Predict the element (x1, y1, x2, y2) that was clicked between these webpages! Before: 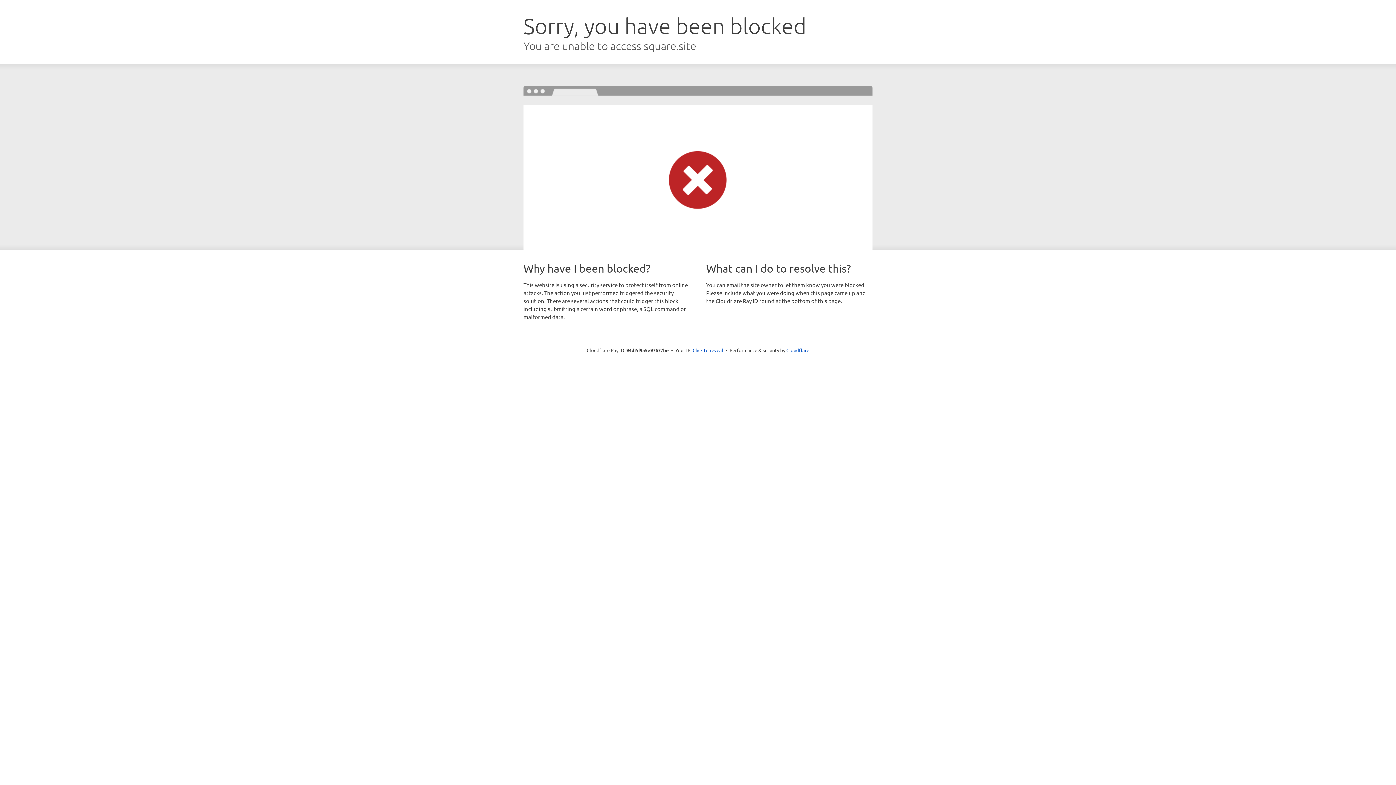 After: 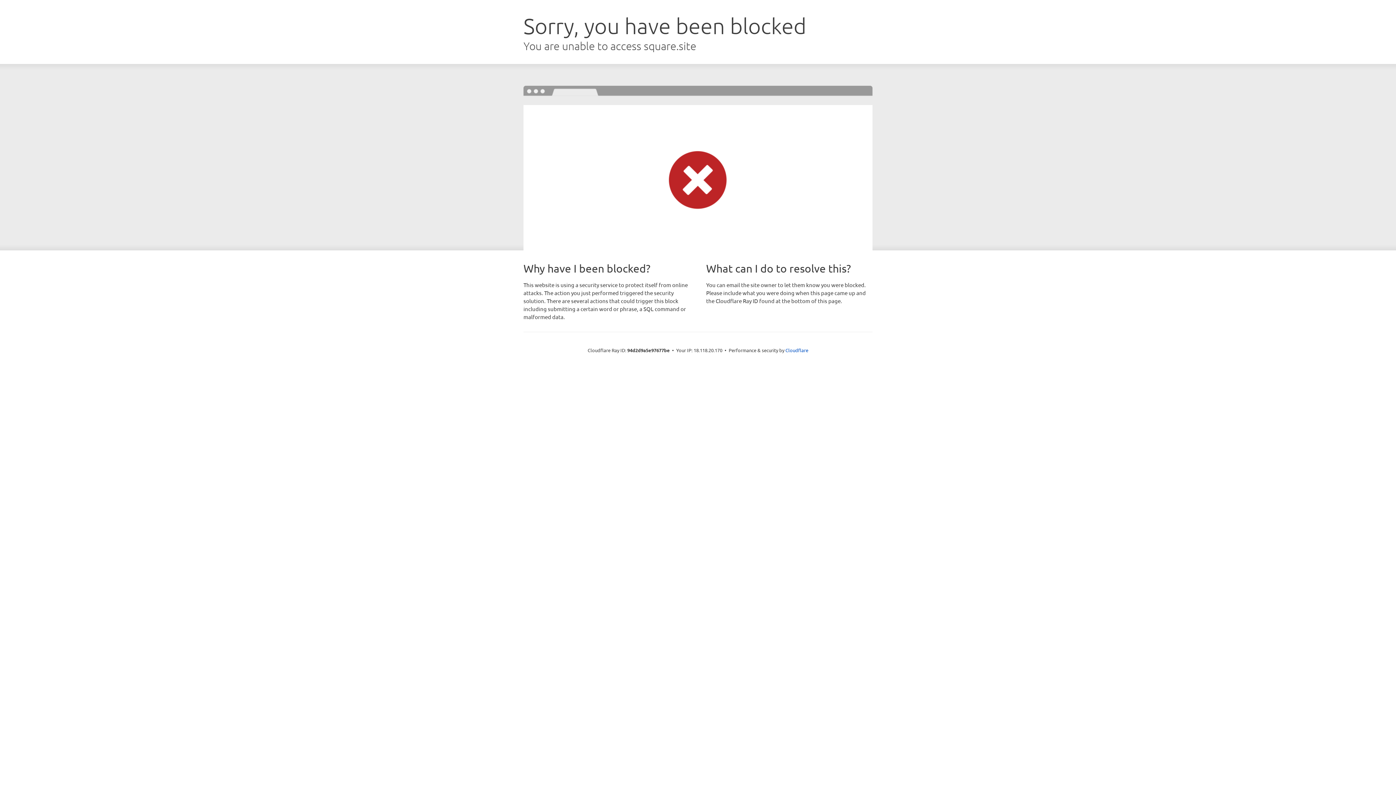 Action: label: Click to reveal bbox: (692, 346, 723, 353)